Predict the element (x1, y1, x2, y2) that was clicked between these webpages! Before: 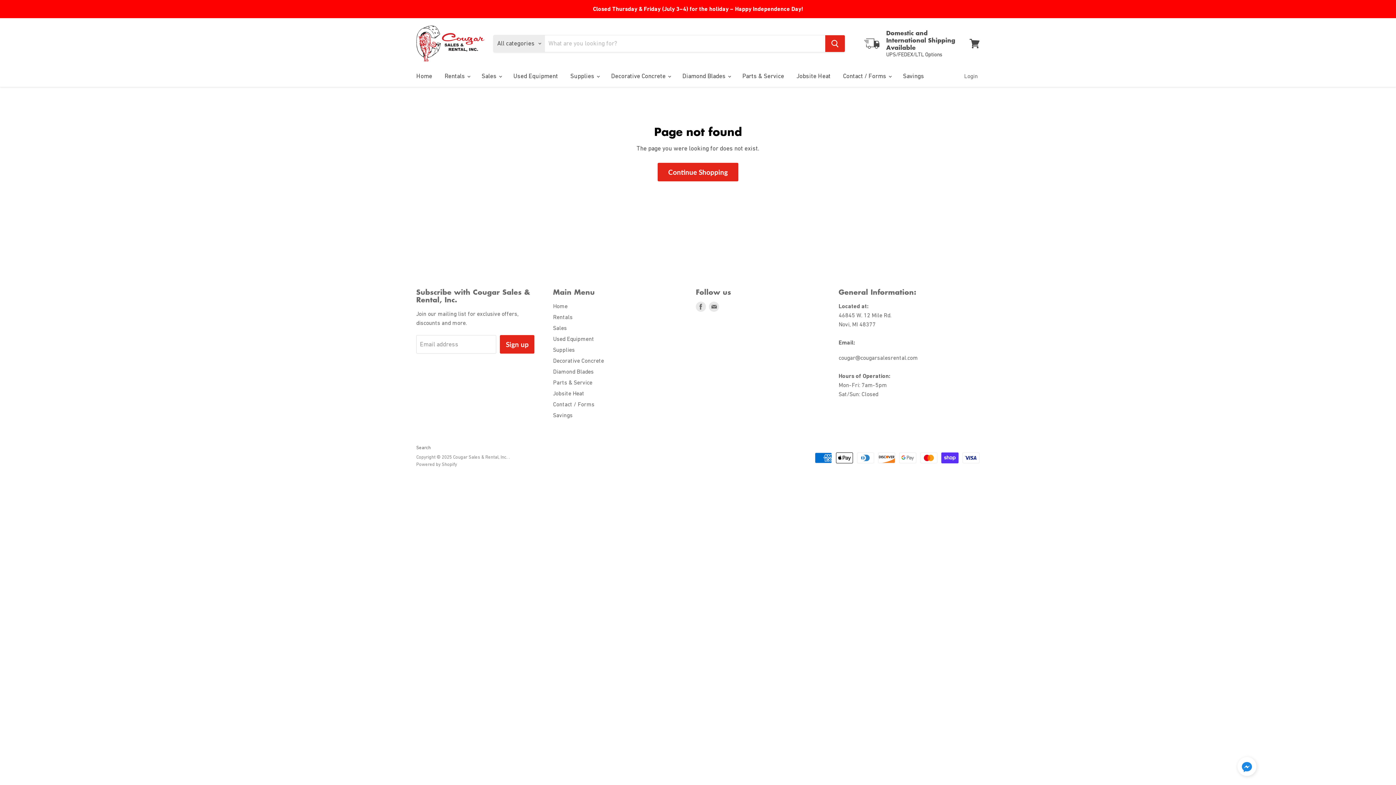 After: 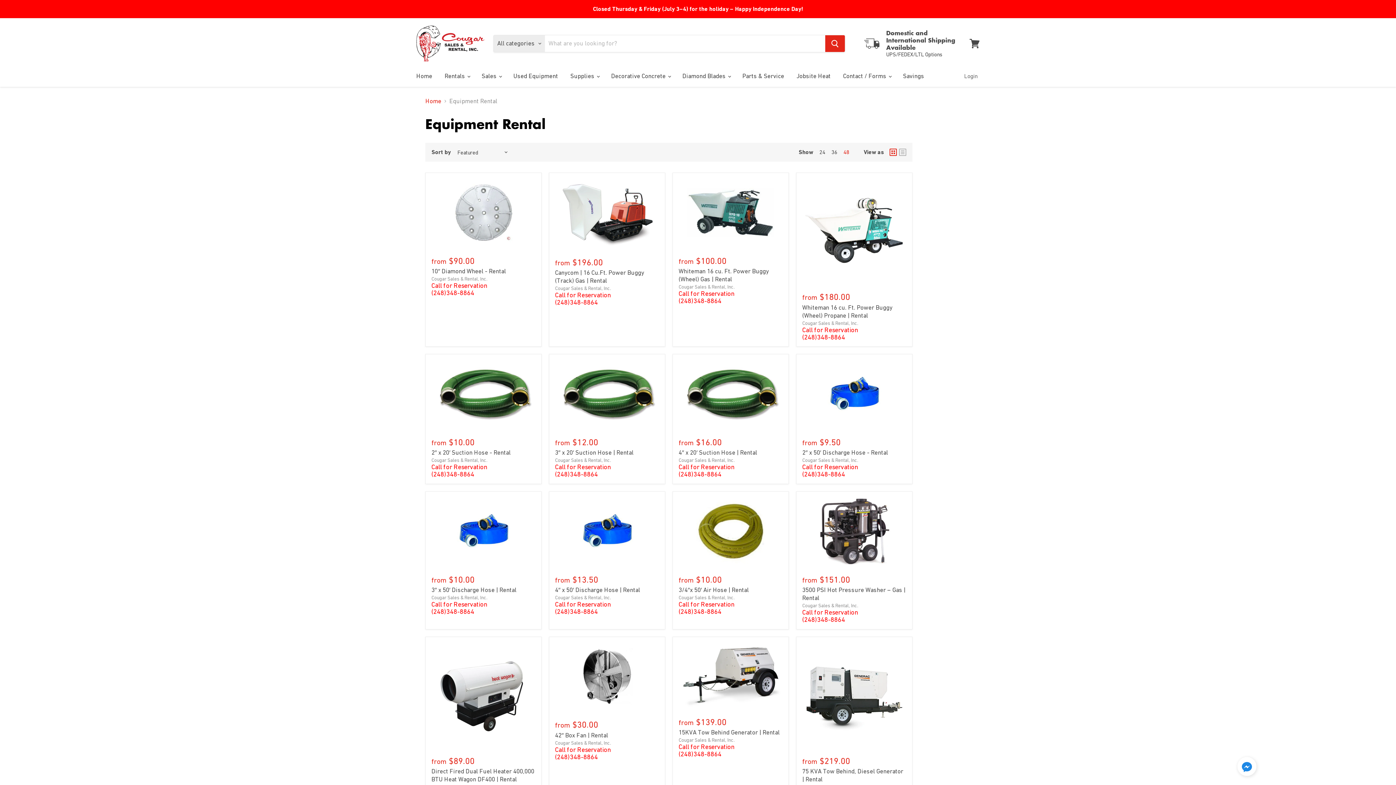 Action: label: Rentals bbox: (553, 313, 572, 320)